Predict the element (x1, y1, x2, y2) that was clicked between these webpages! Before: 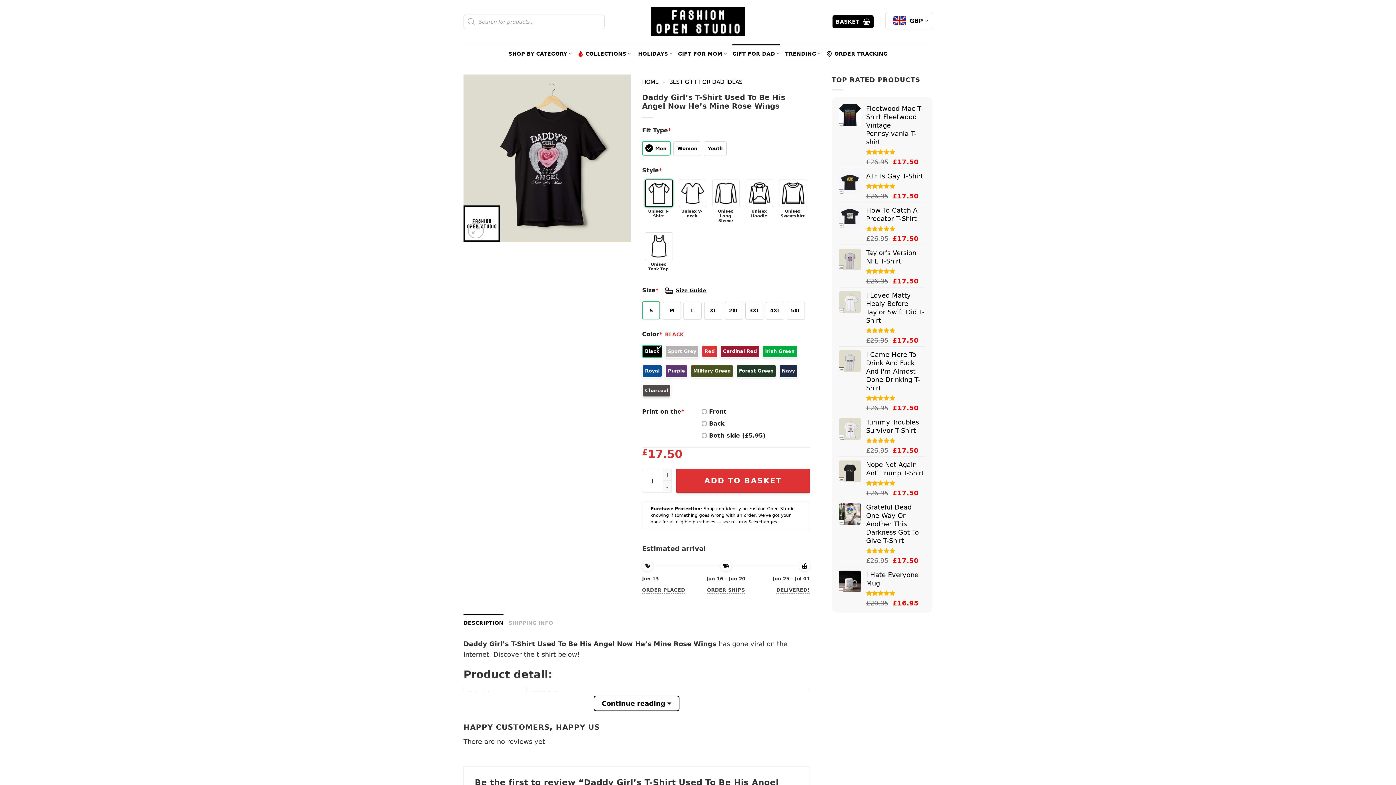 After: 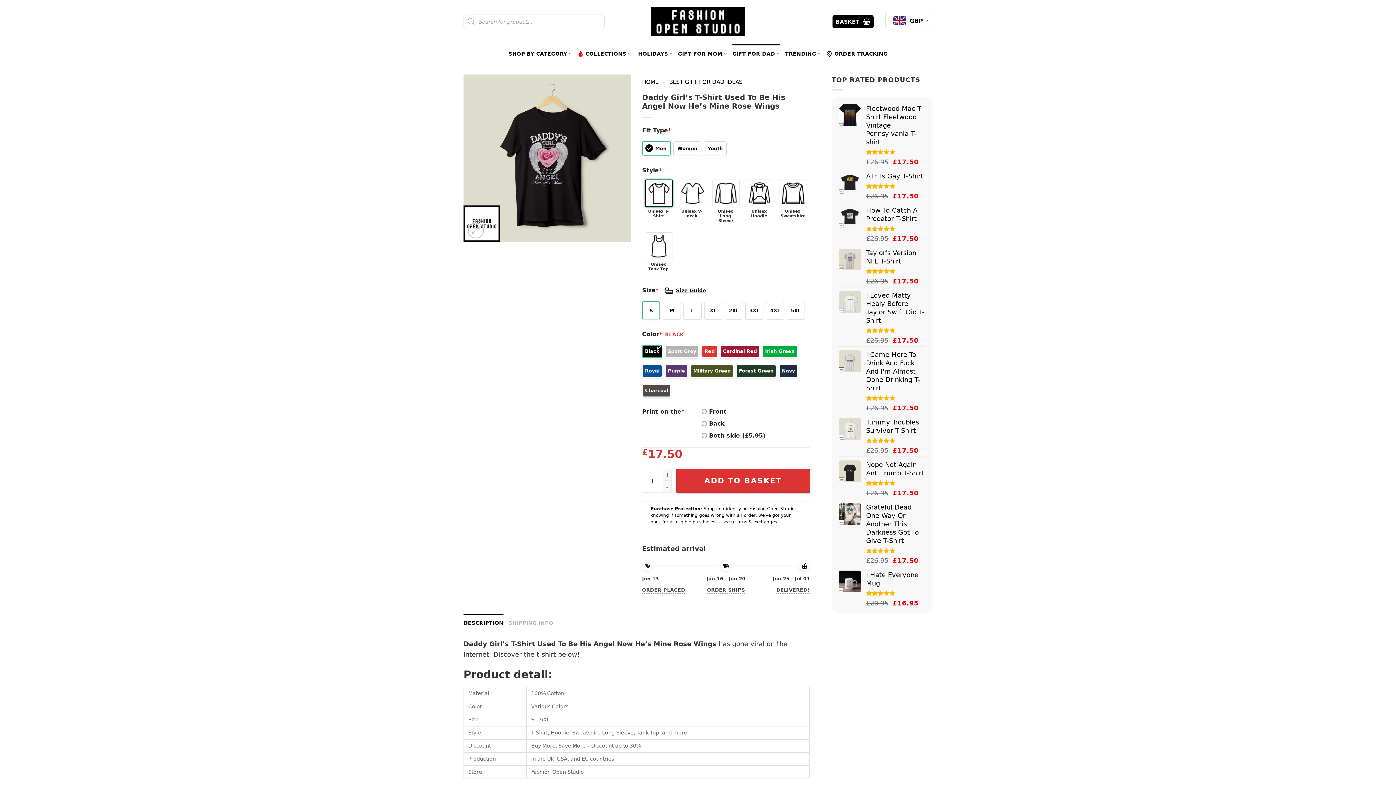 Action: bbox: (593, 695, 679, 711) label: Continue reading